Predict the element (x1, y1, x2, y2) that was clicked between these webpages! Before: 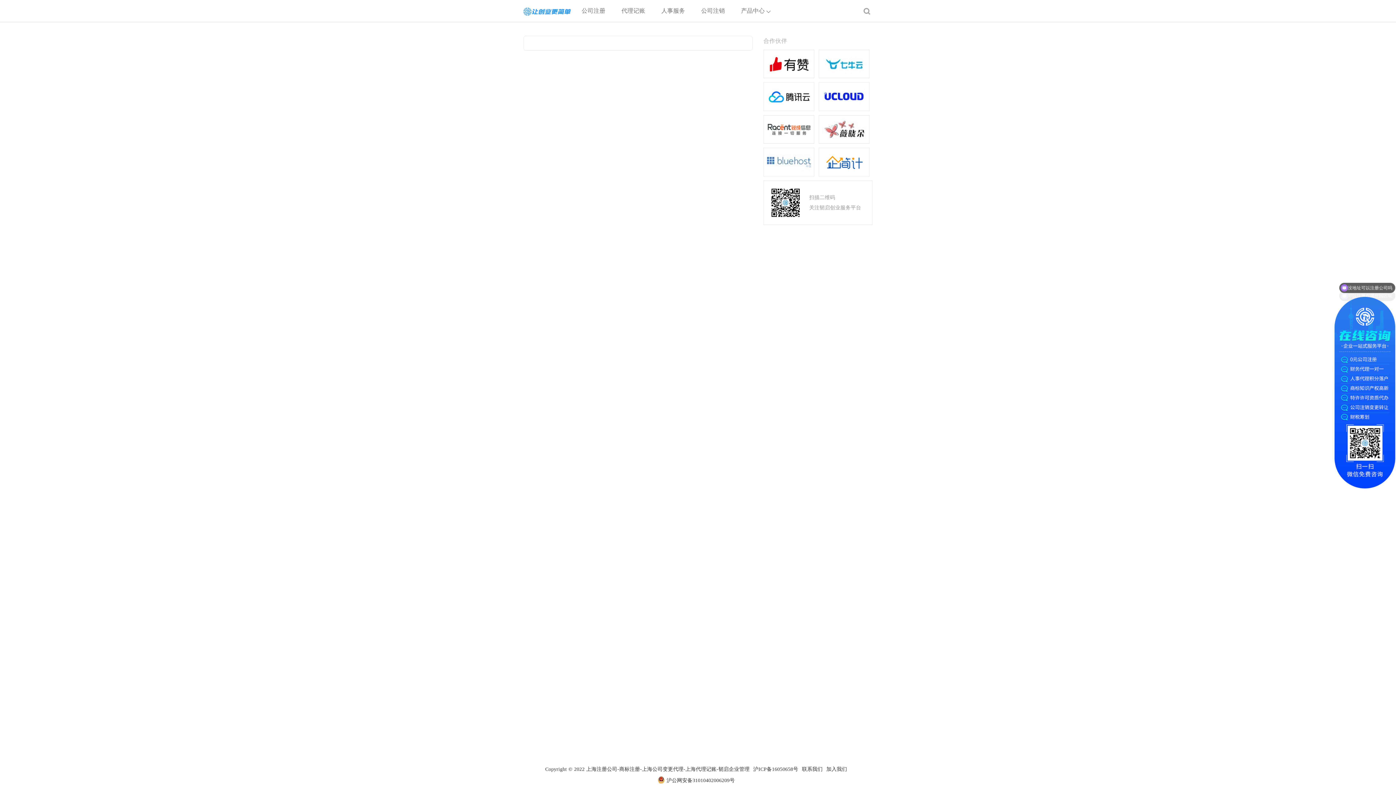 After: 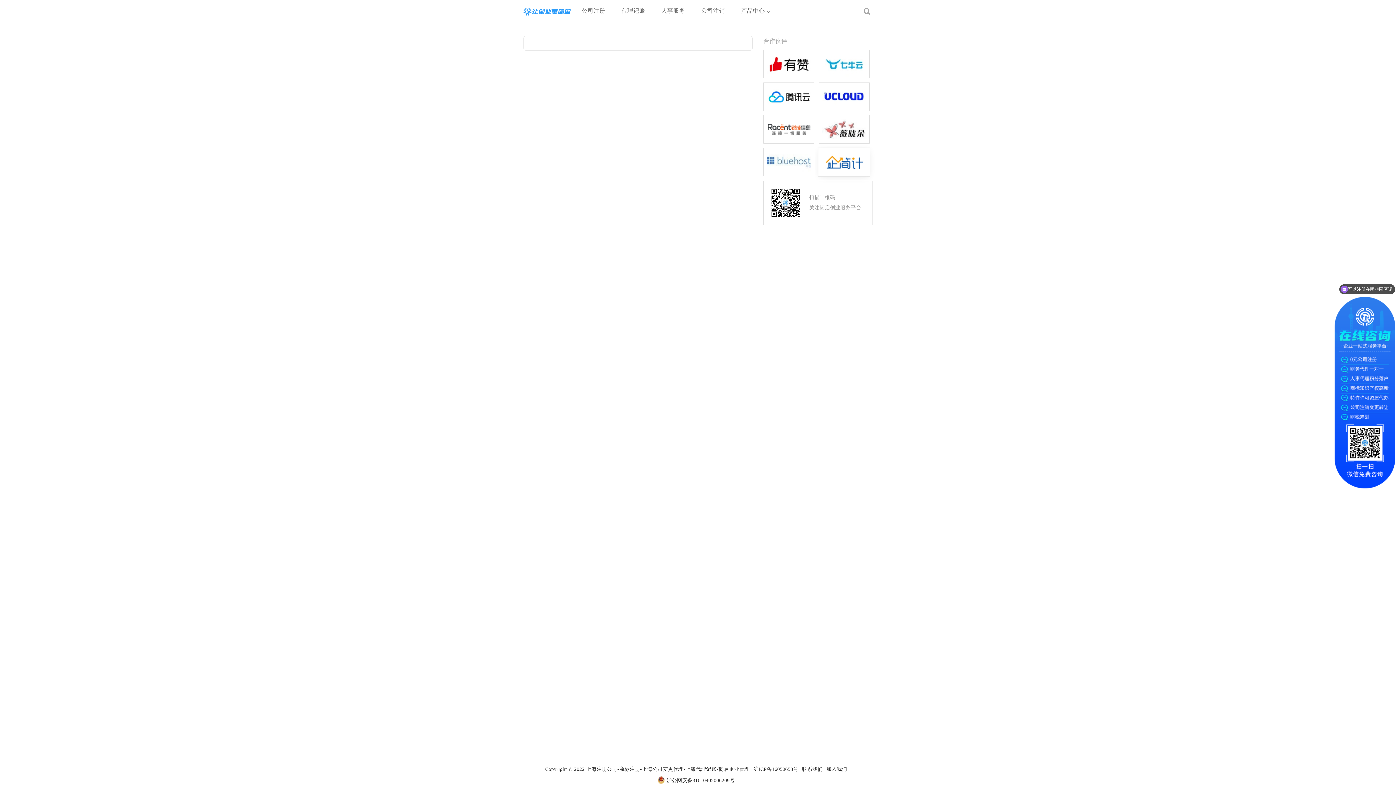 Action: bbox: (818, 148, 869, 176)